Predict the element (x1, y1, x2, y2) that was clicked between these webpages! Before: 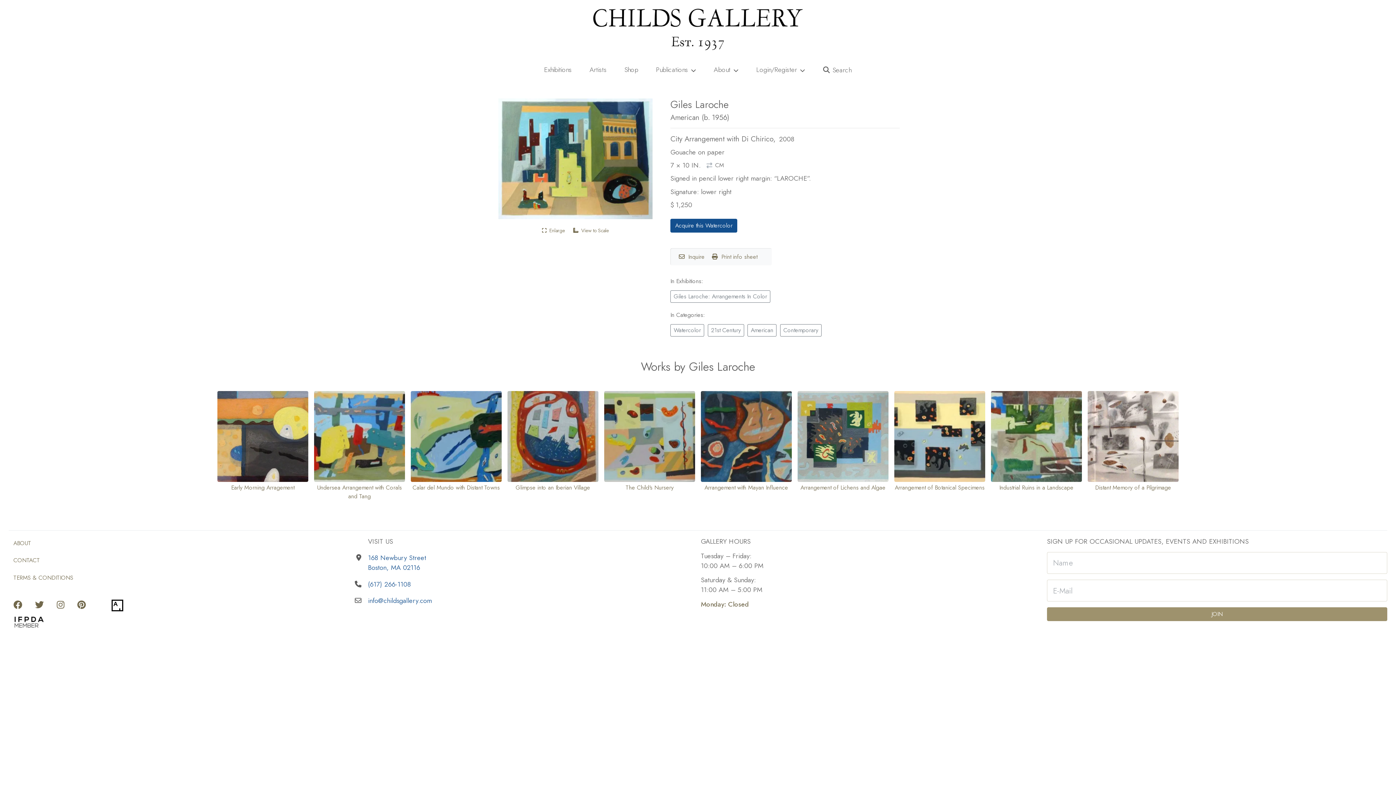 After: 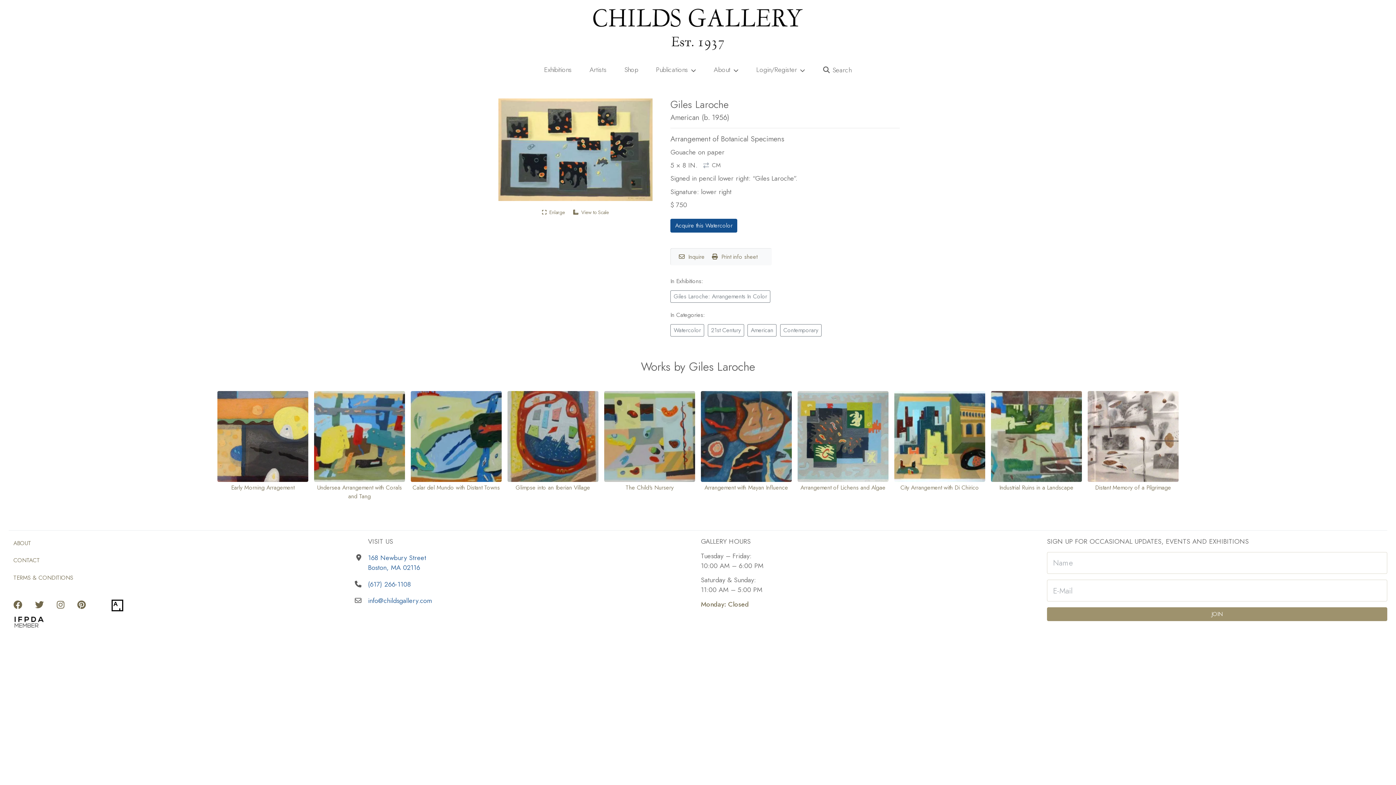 Action: label: View full details for Arrangement of Botanical Specimens bbox: (894, 483, 985, 492)